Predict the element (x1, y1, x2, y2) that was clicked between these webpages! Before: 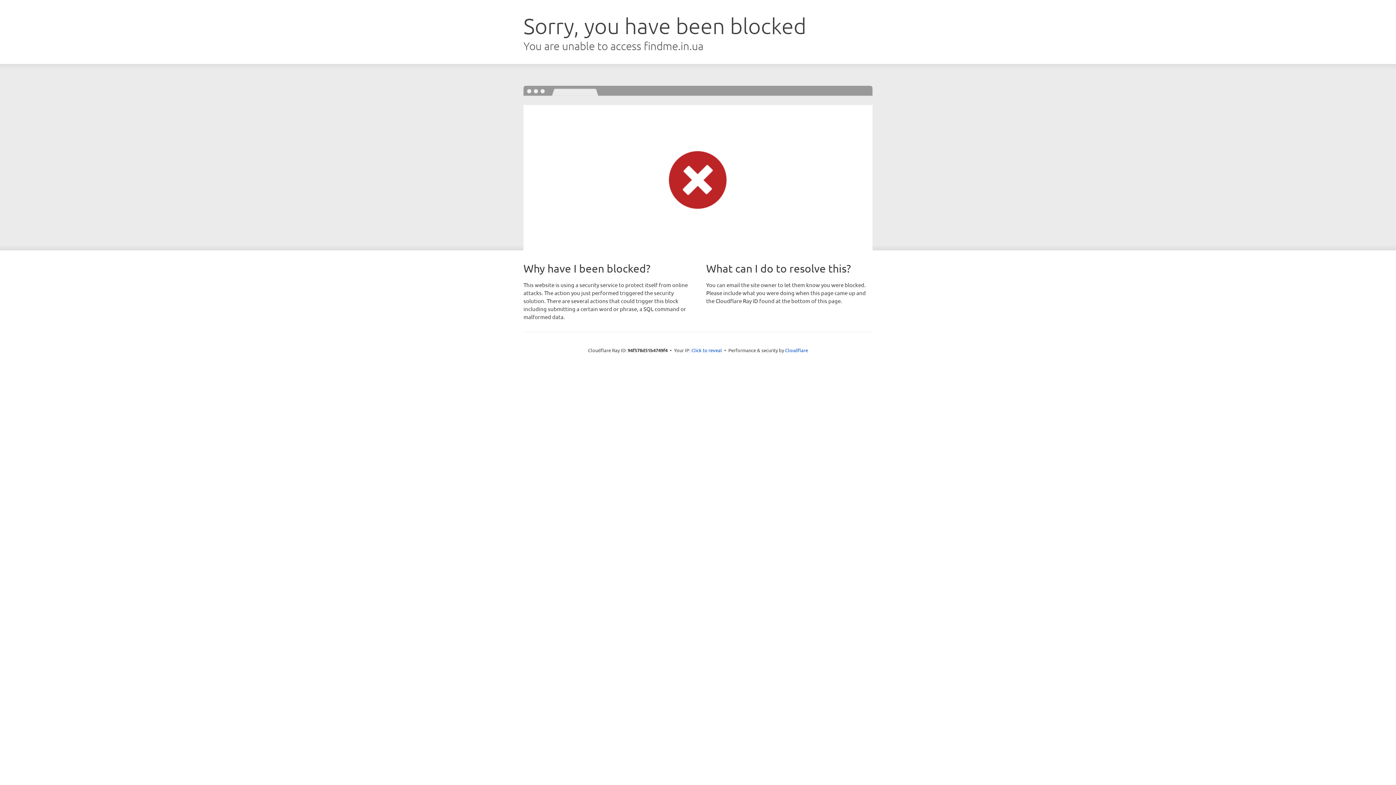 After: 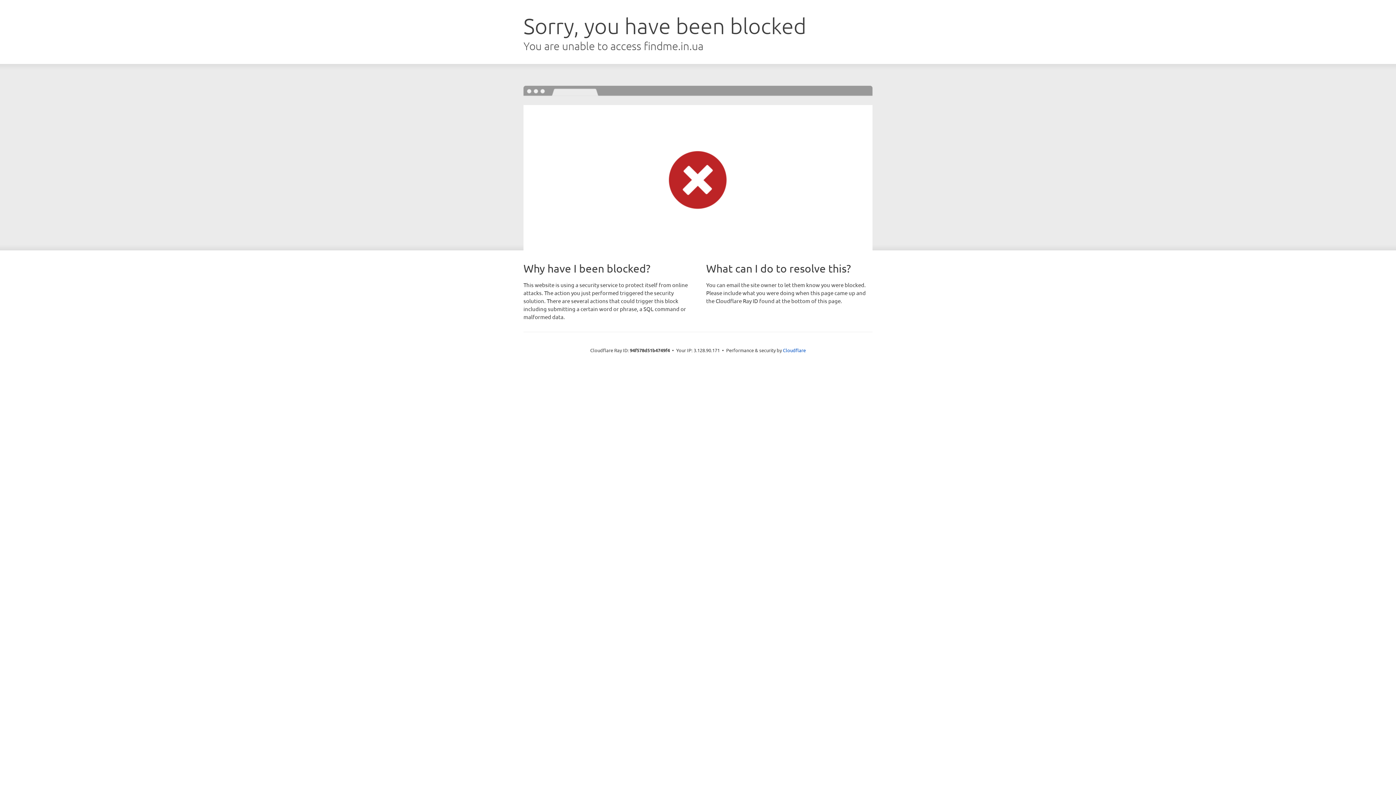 Action: label: Click to reveal bbox: (691, 346, 722, 353)